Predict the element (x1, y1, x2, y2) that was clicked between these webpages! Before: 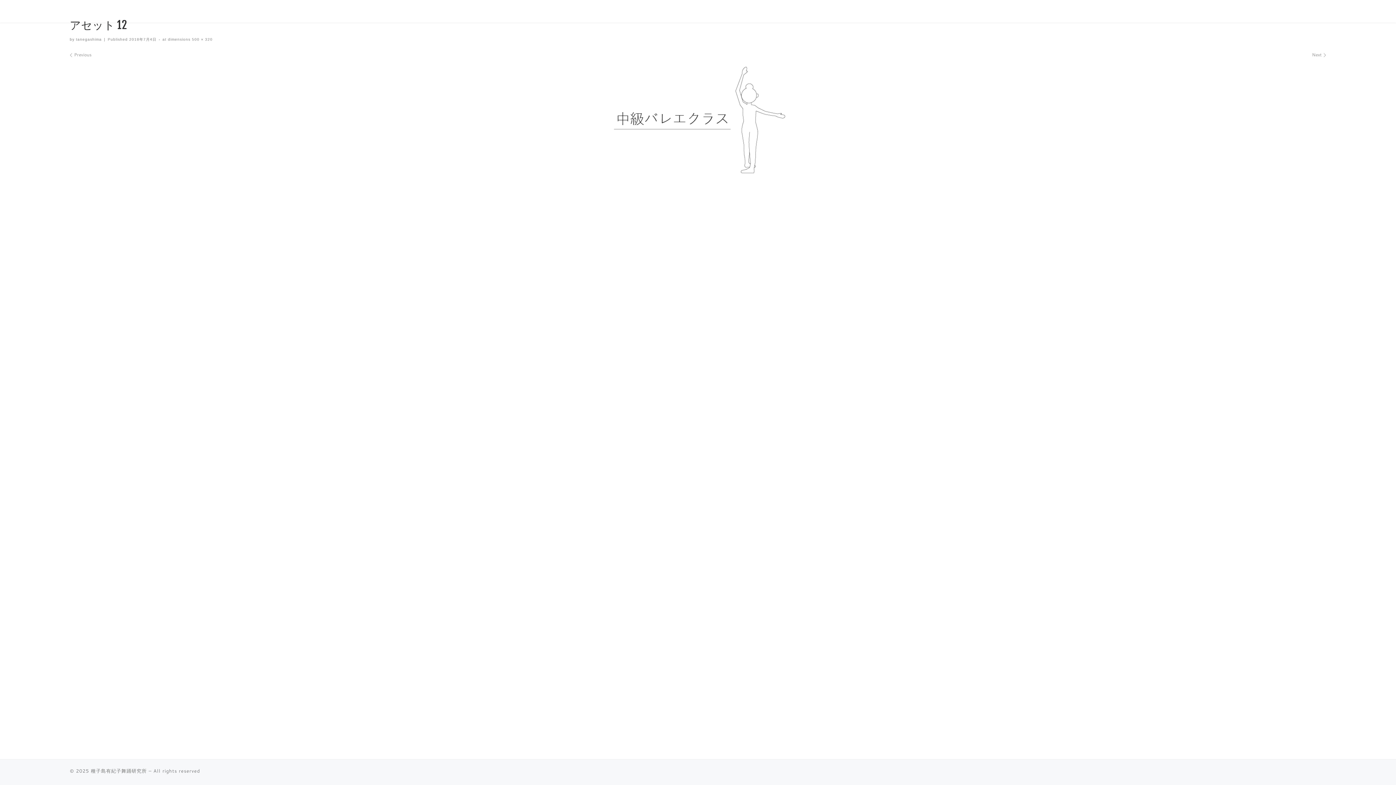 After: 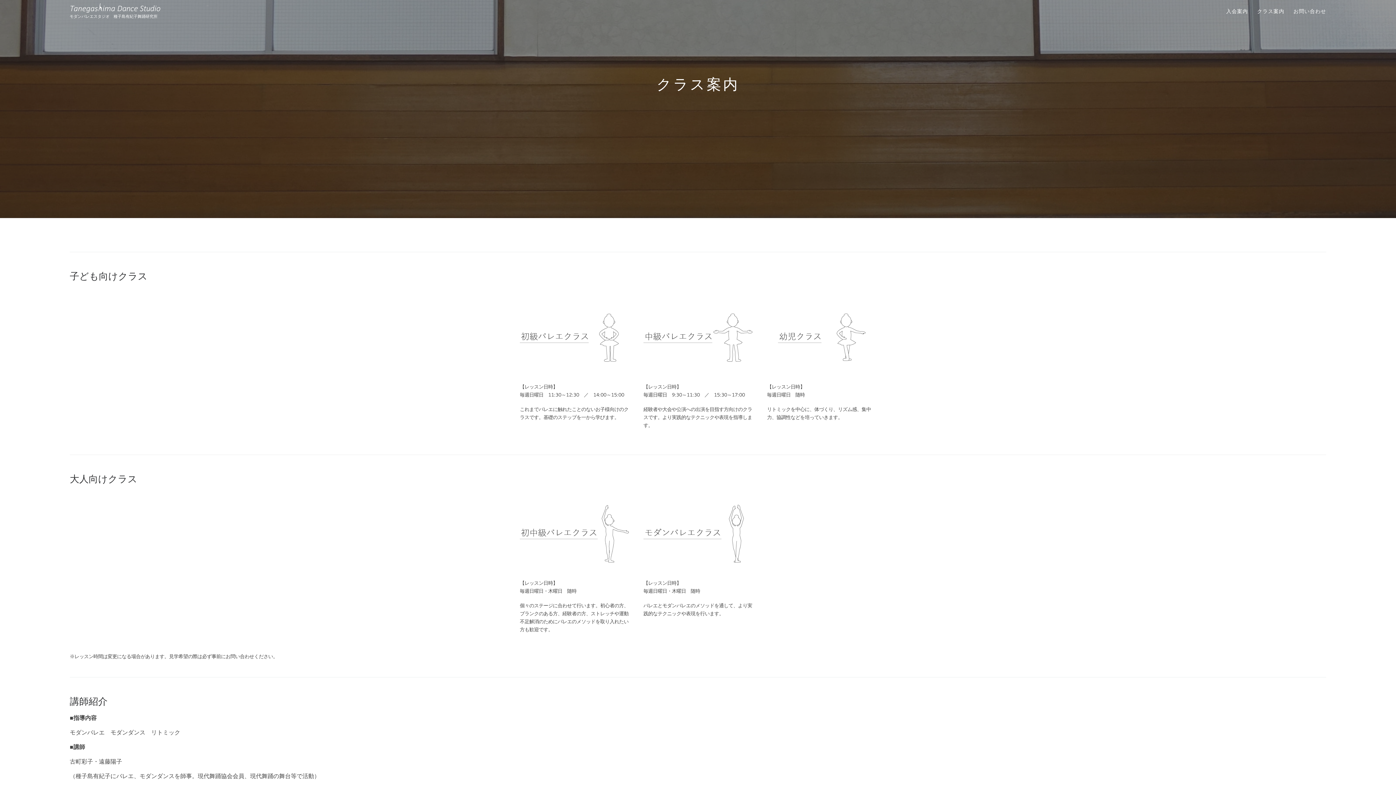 Action: bbox: (1255, 4, 1287, 18) label: クラス案内